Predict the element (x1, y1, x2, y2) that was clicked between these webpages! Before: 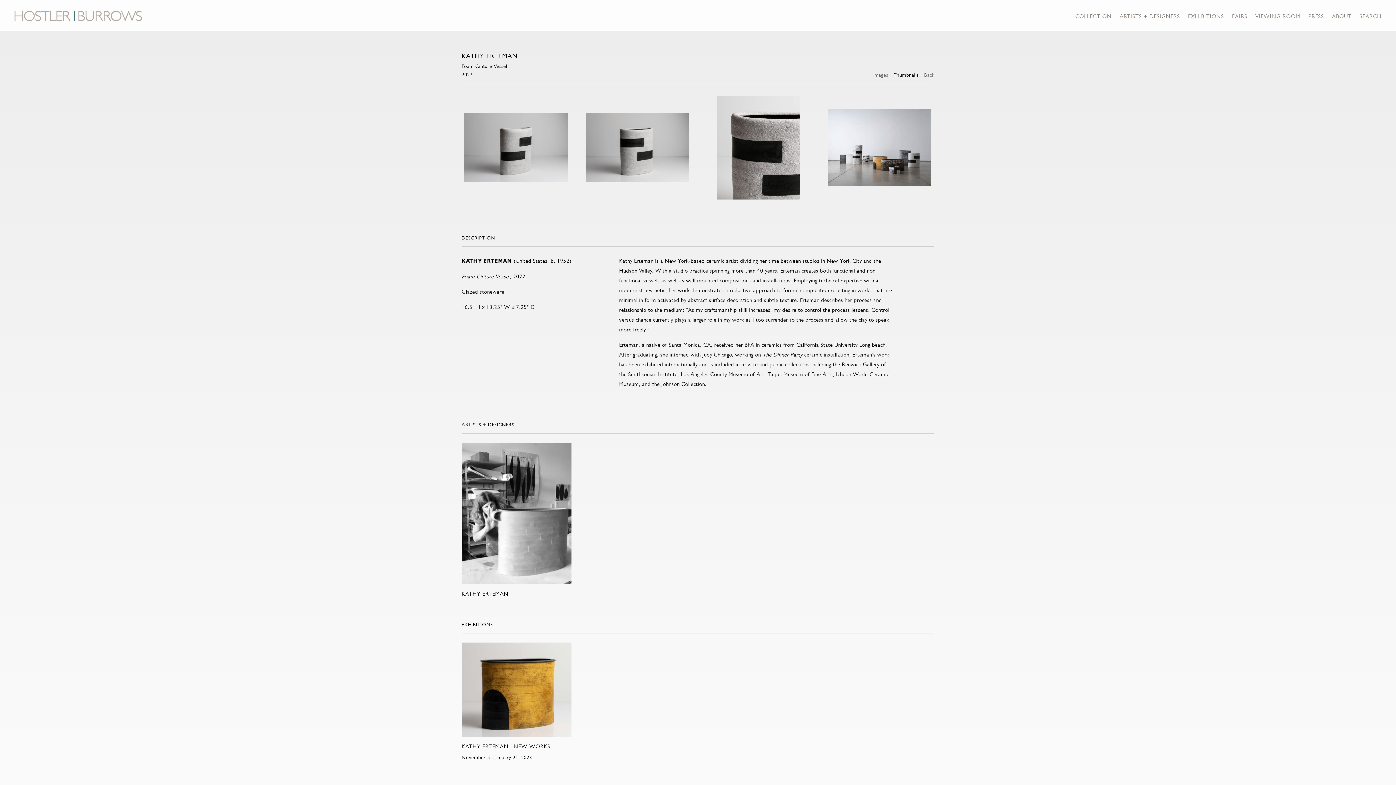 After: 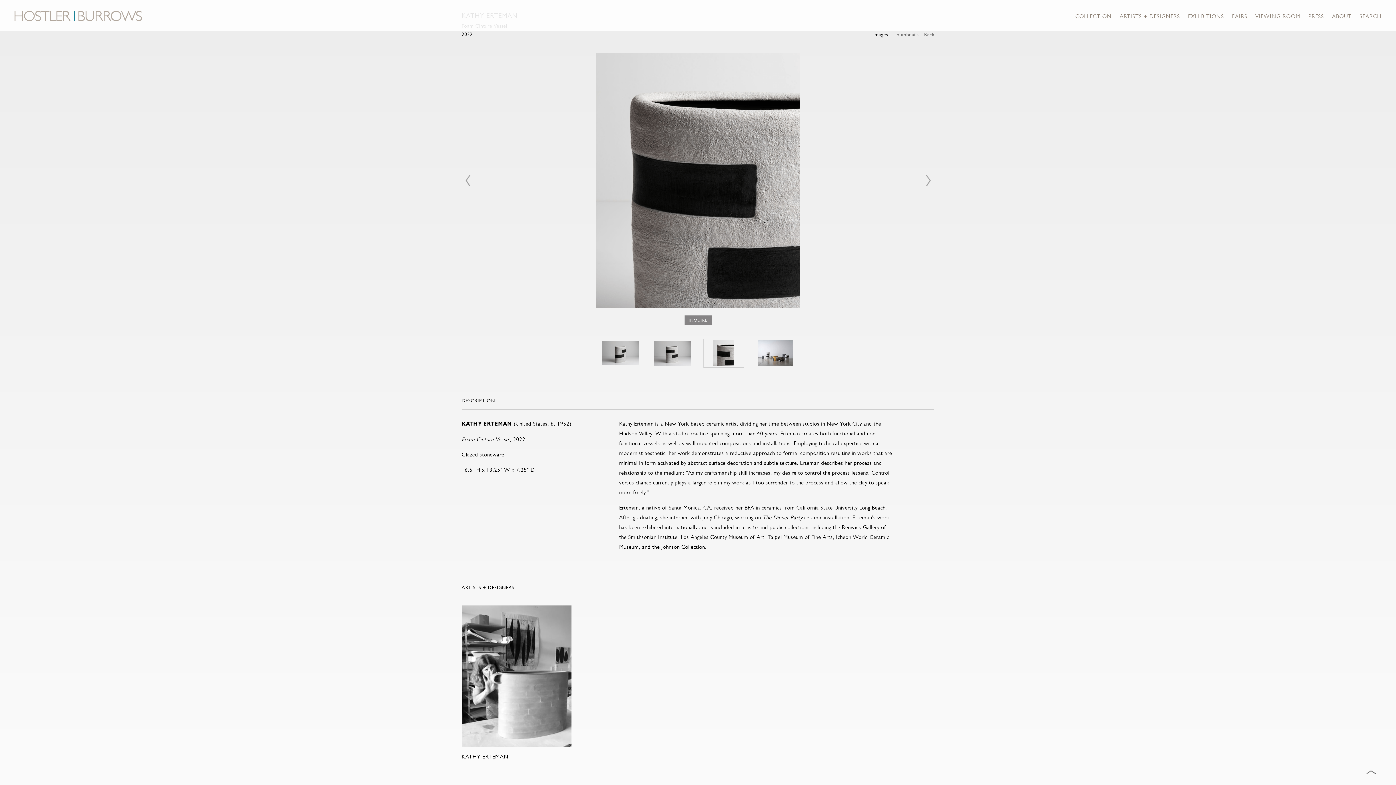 Action: bbox: (704, 93, 825, 233)